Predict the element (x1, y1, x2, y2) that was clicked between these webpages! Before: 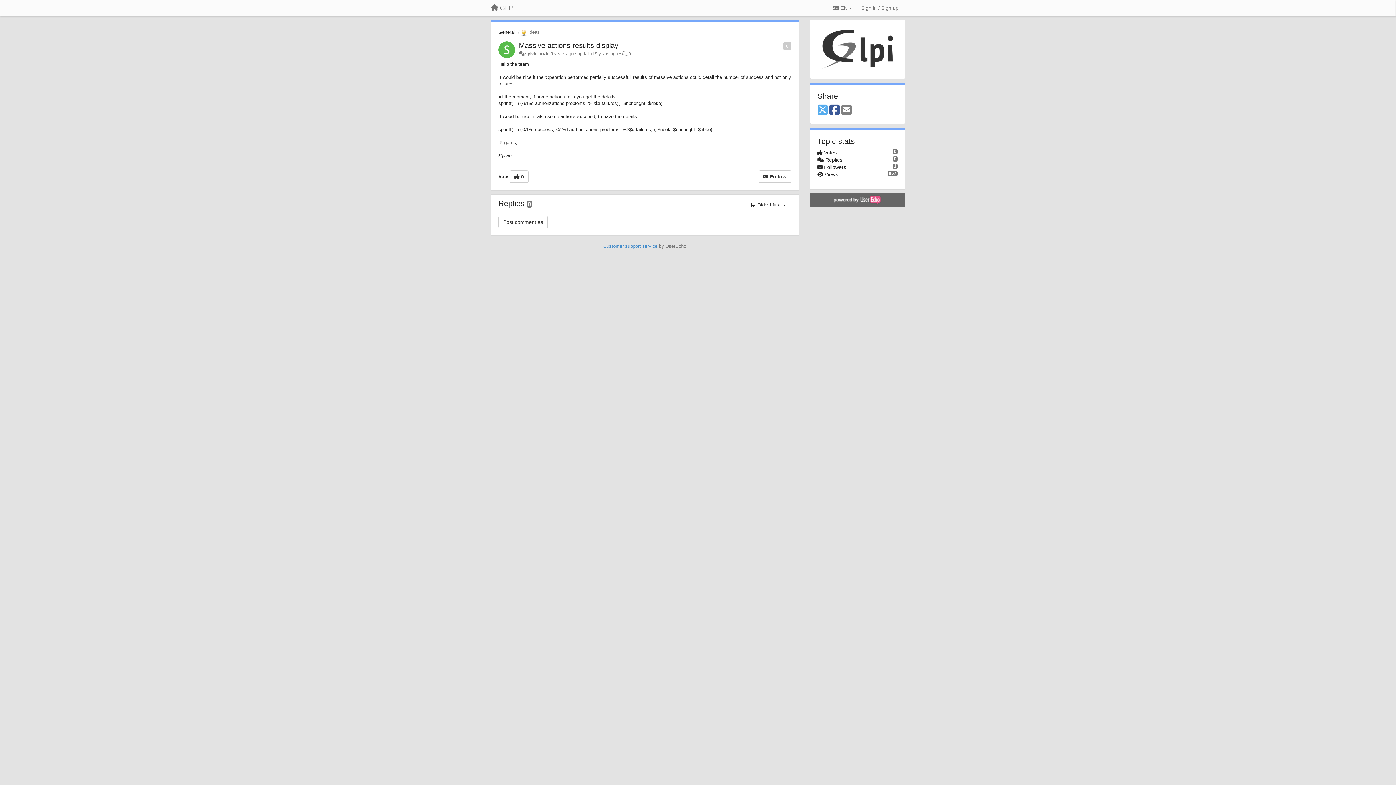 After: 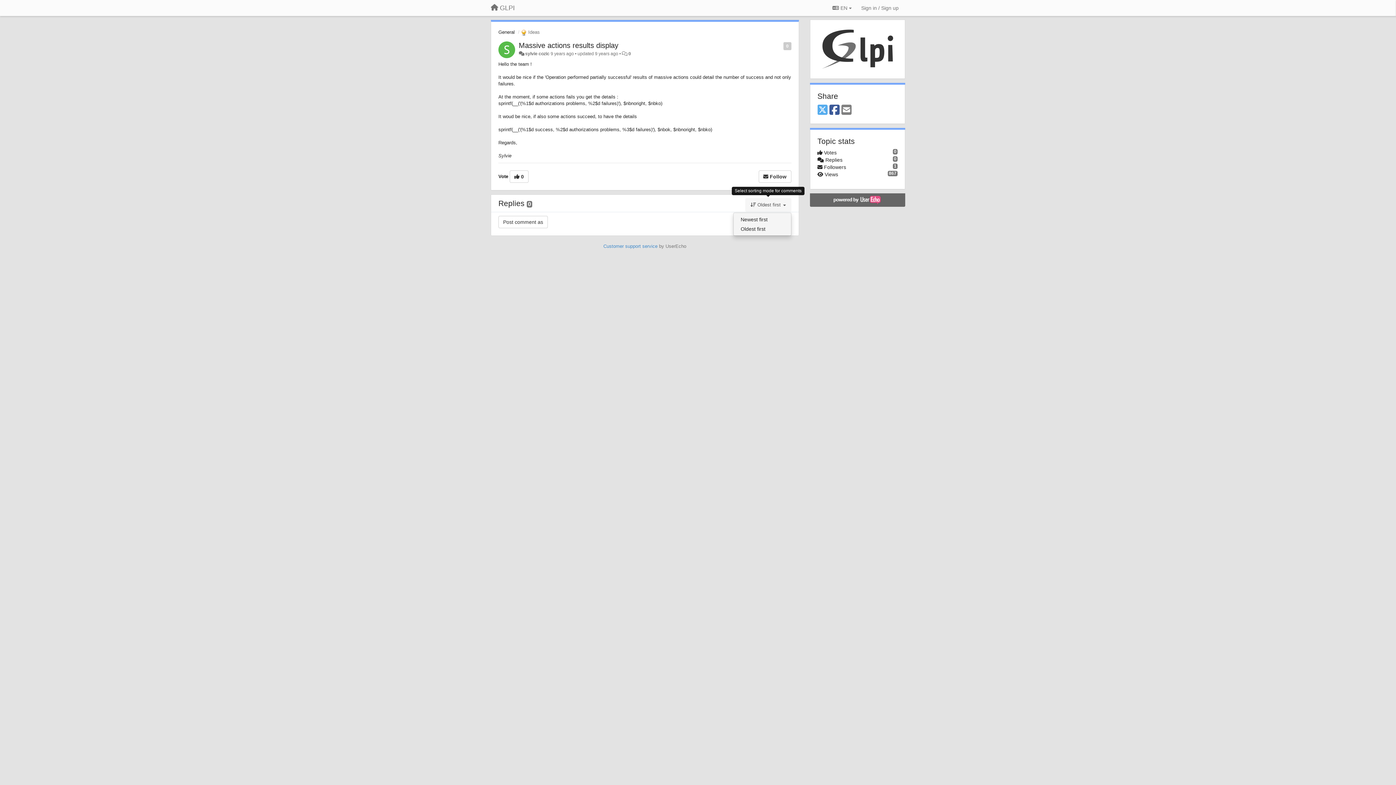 Action: bbox: (745, 198, 791, 212) label:  Oldest first 